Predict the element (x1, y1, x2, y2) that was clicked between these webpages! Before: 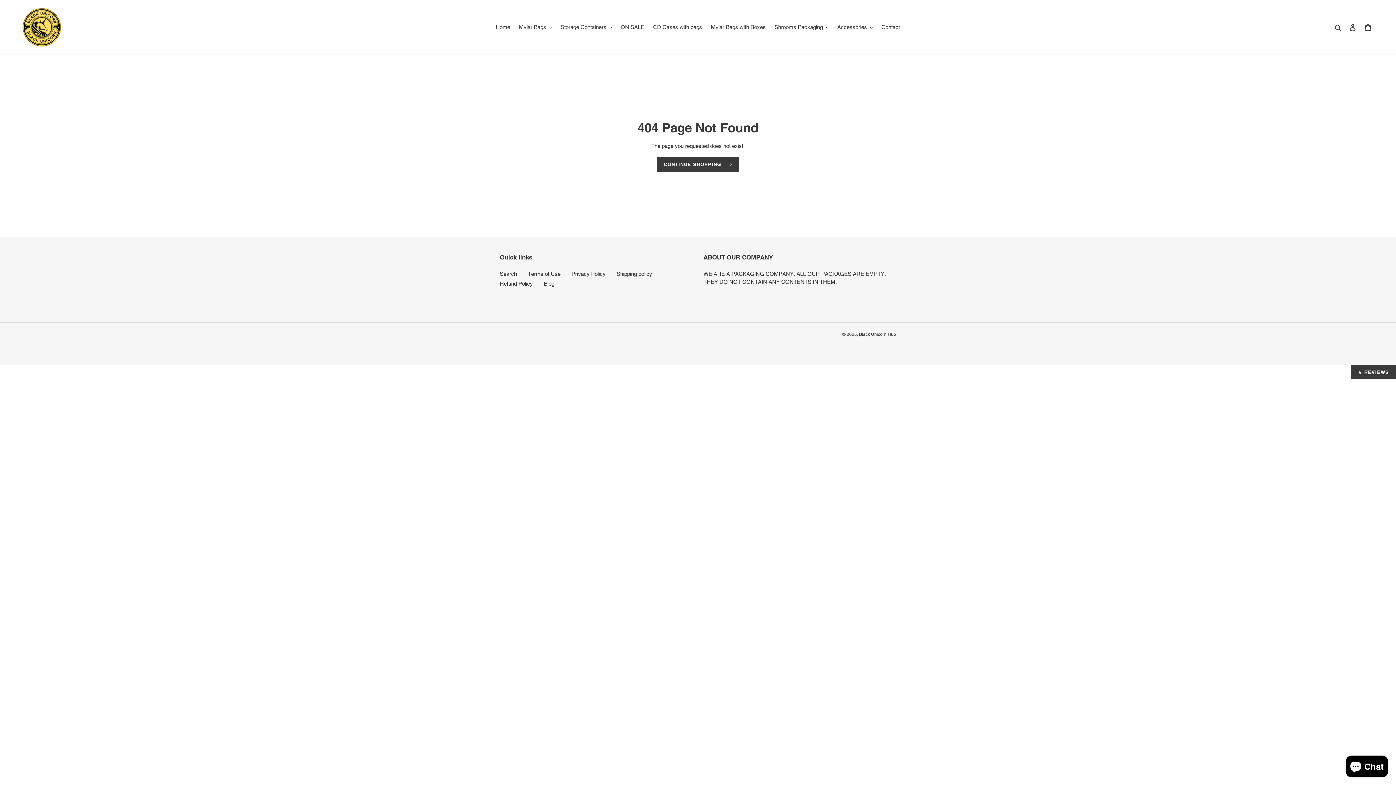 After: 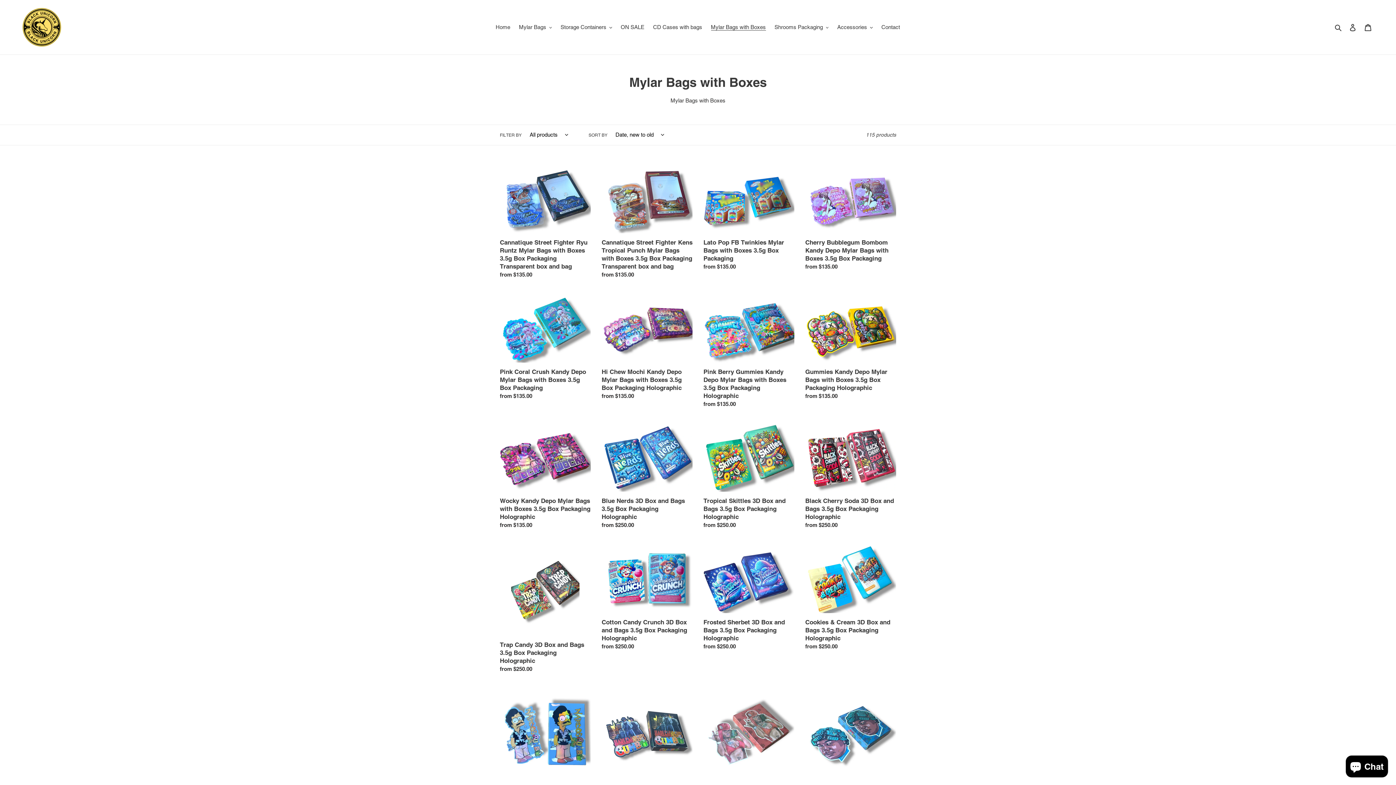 Action: bbox: (707, 22, 769, 32) label: Mylar Bags with Boxes